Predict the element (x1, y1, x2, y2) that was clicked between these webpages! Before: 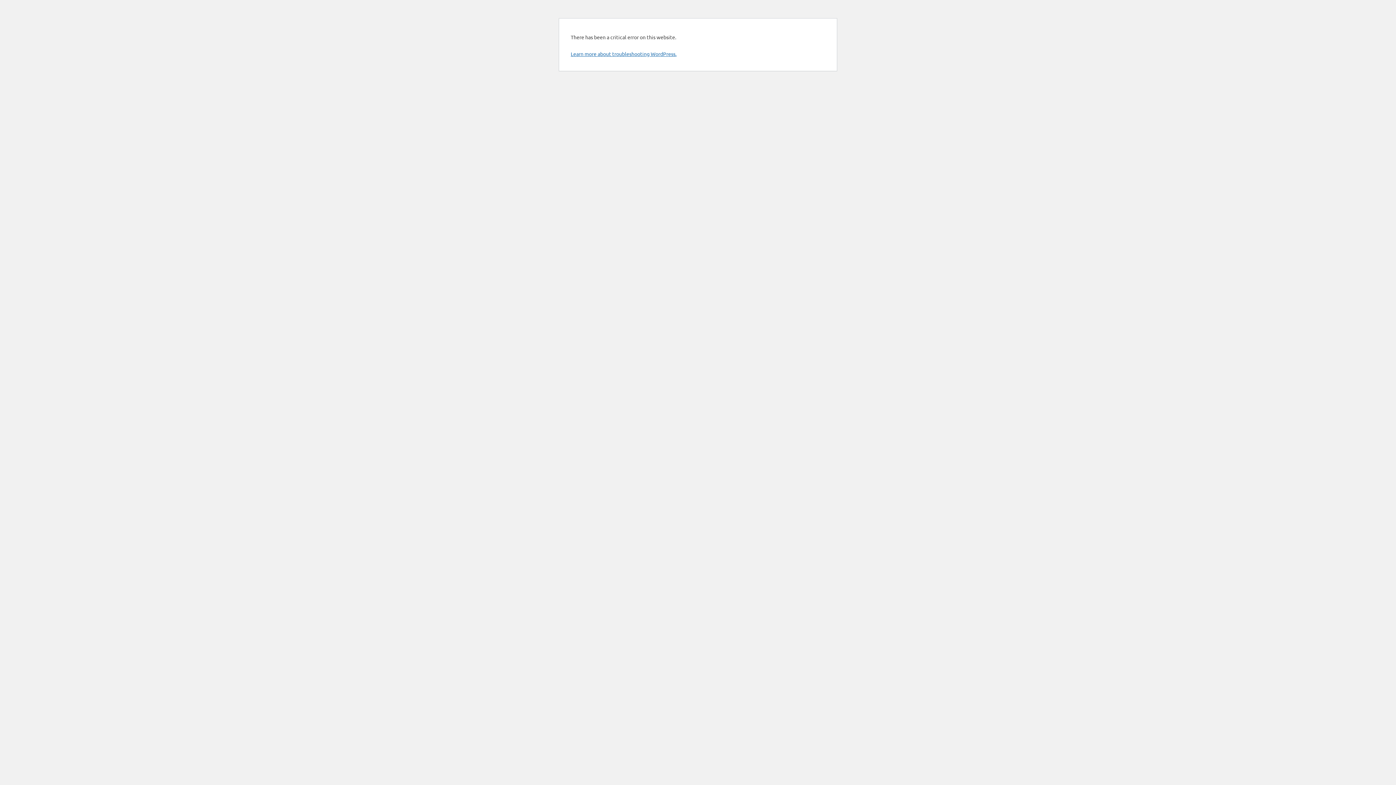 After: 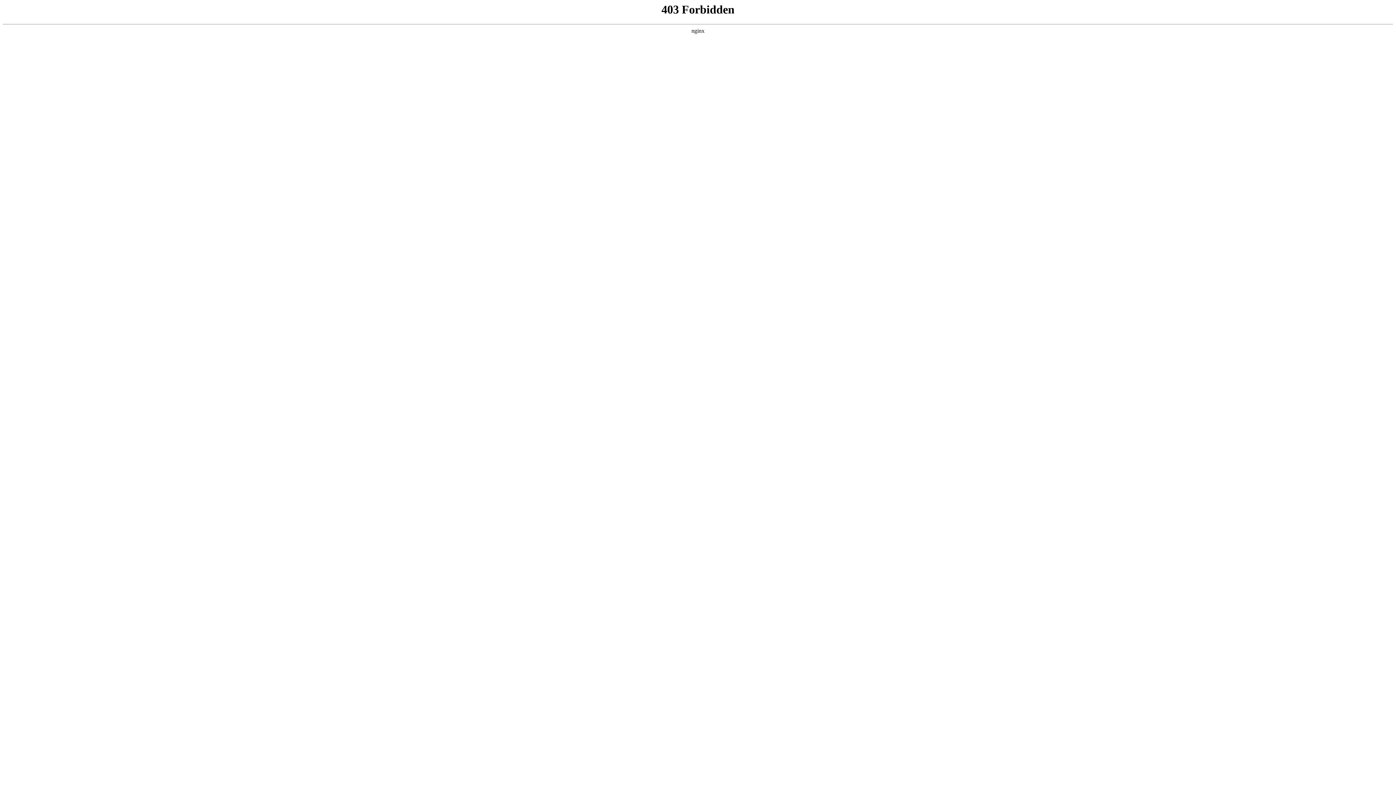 Action: label: Learn more about troubleshooting WordPress. bbox: (570, 50, 676, 57)